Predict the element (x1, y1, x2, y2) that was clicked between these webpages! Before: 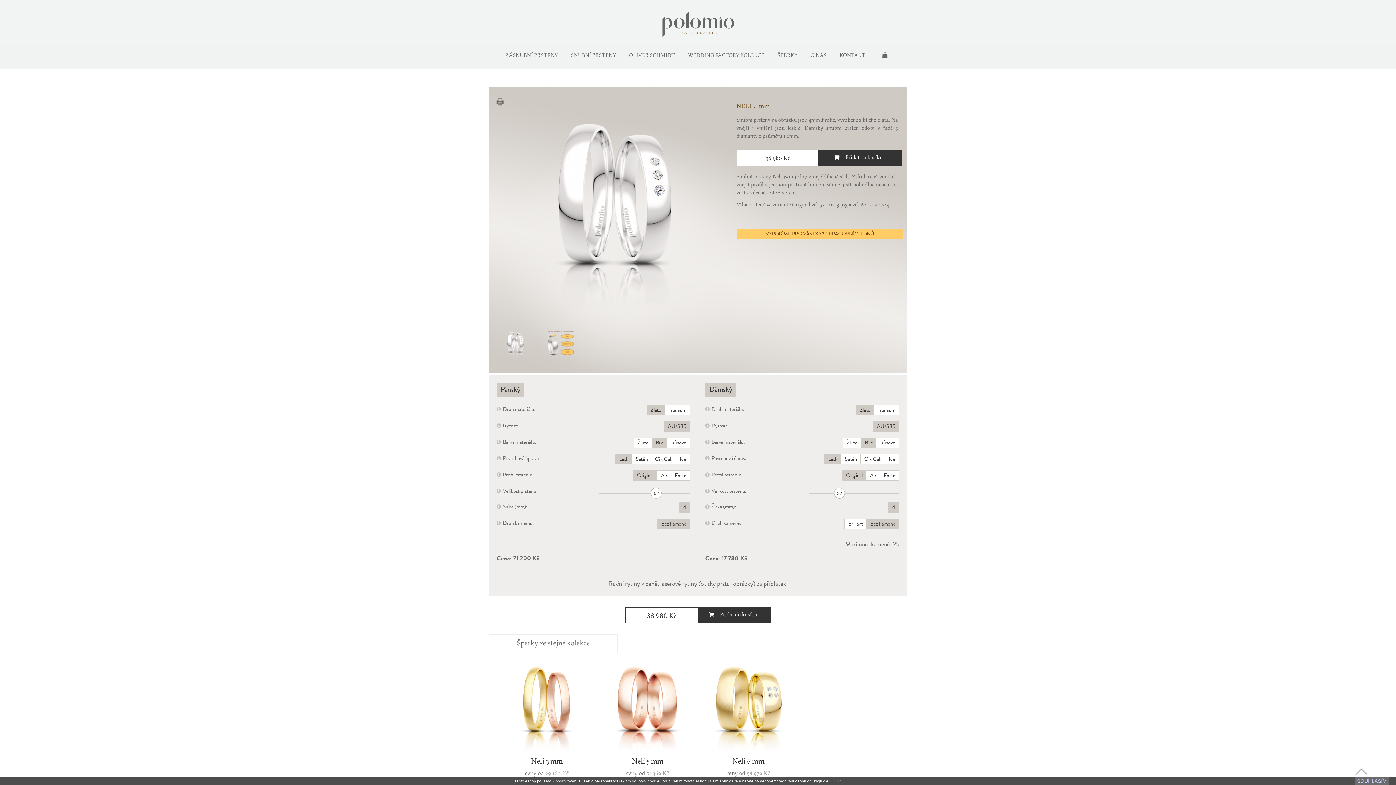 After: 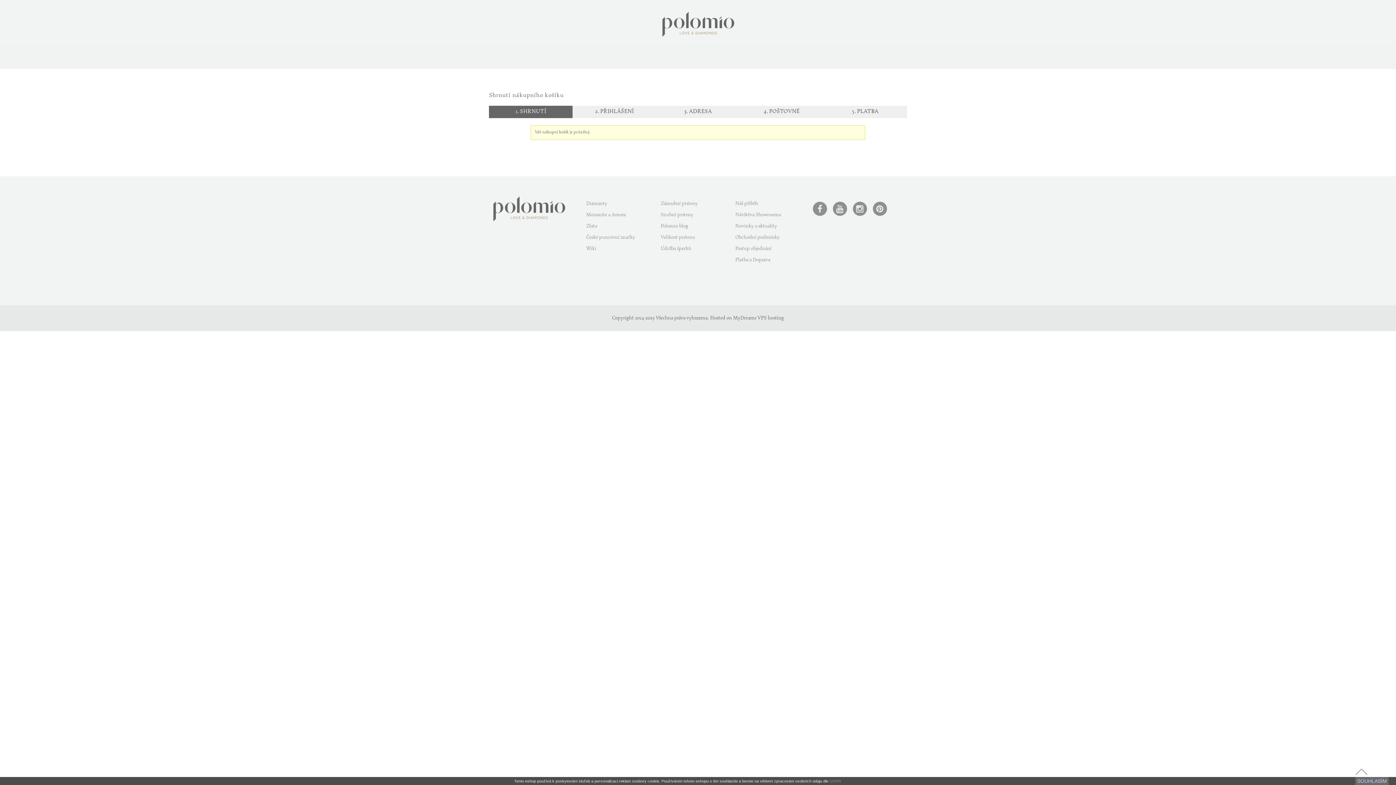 Action: bbox: (872, 43, 897, 69)